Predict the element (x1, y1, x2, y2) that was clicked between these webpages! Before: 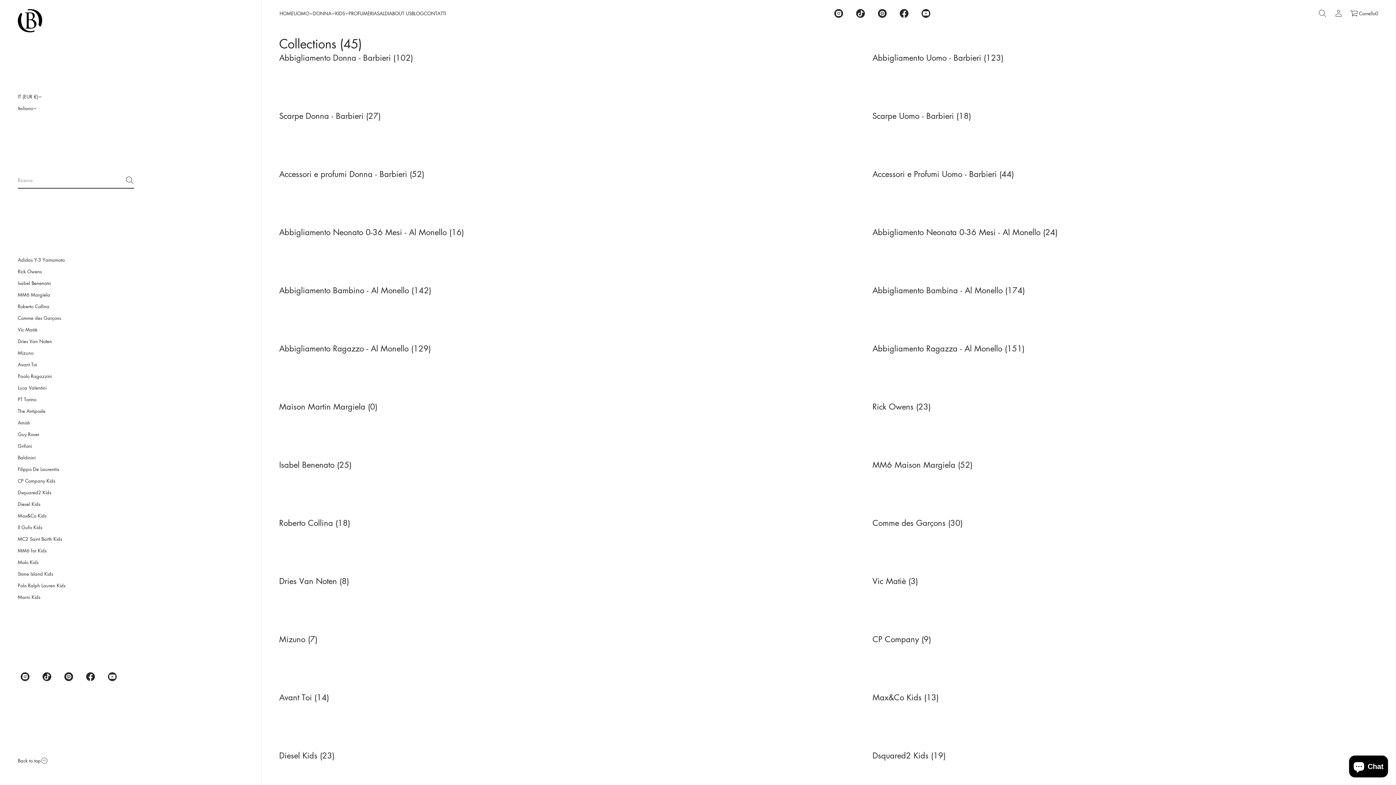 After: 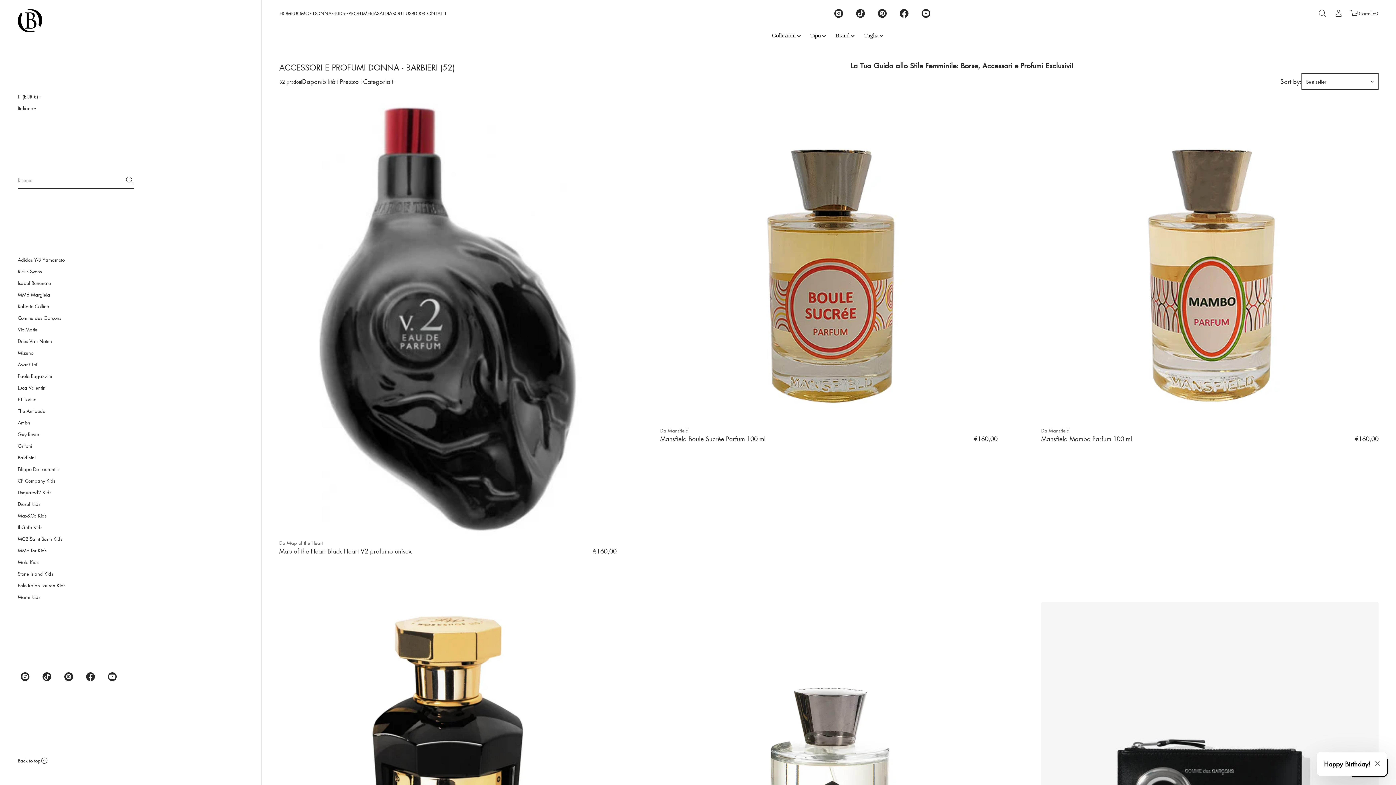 Action: label: Accessori e profumi Donna - Barbieri (52) bbox: (279, 168, 785, 180)